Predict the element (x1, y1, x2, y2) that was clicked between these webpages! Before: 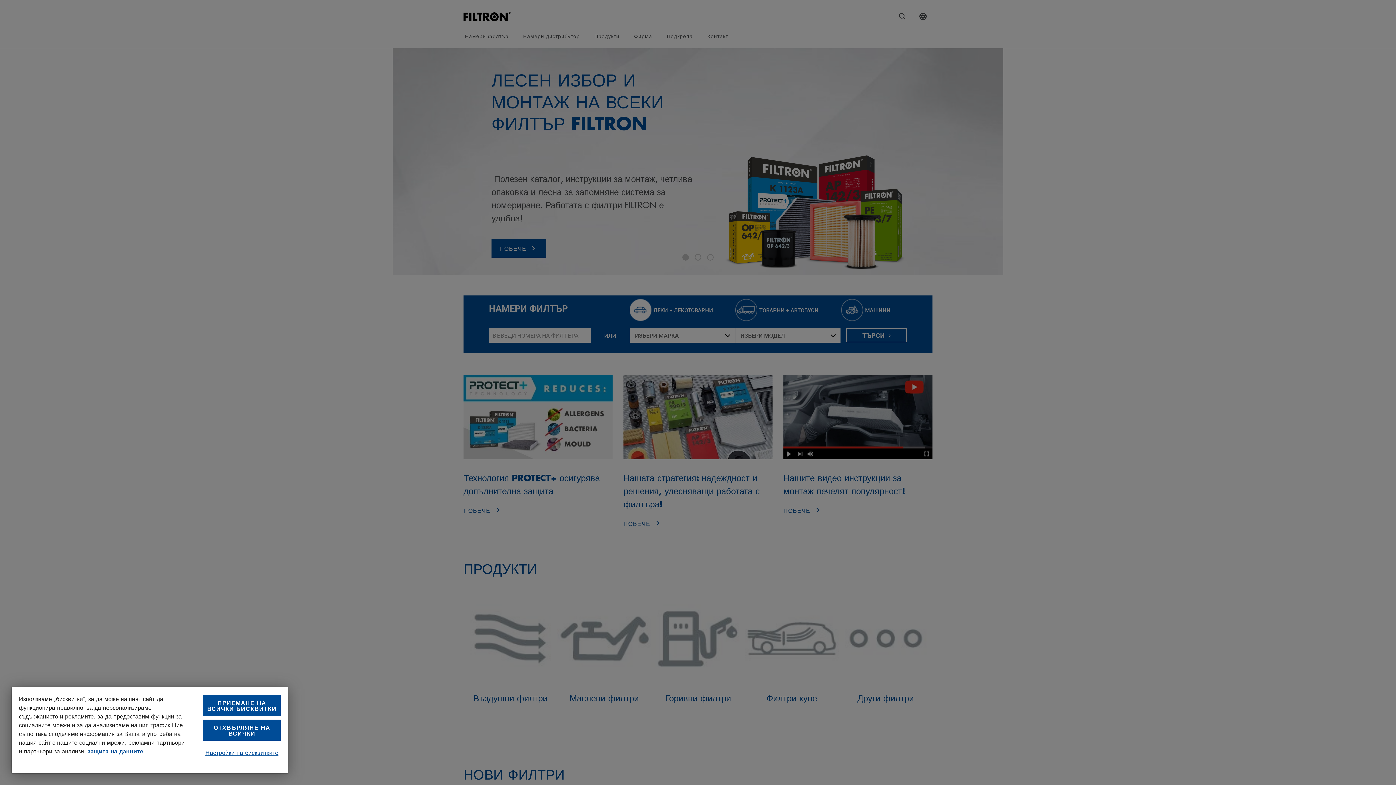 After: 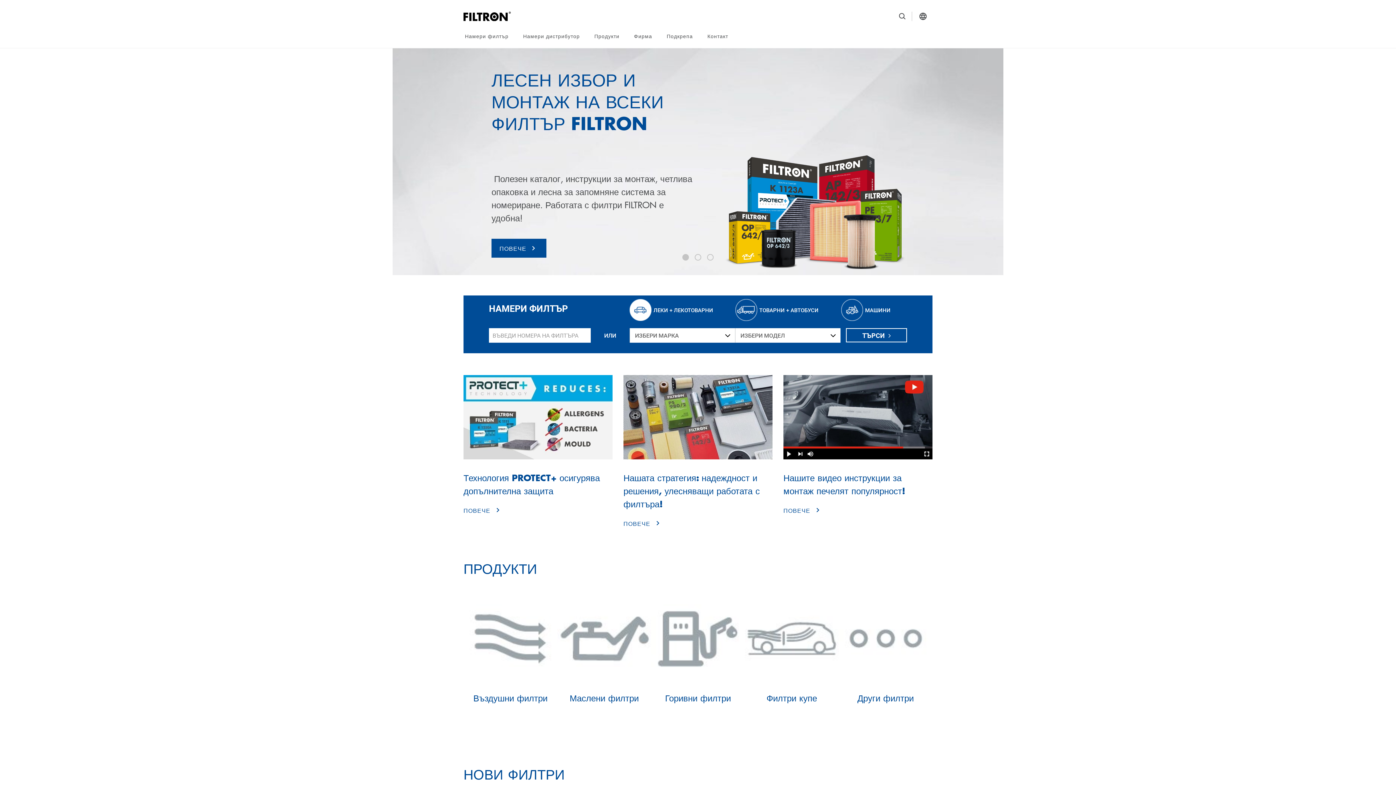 Action: bbox: (203, 720, 280, 741) label: ОТХВЪРЛЯНЕ НА ВСИЧКИ